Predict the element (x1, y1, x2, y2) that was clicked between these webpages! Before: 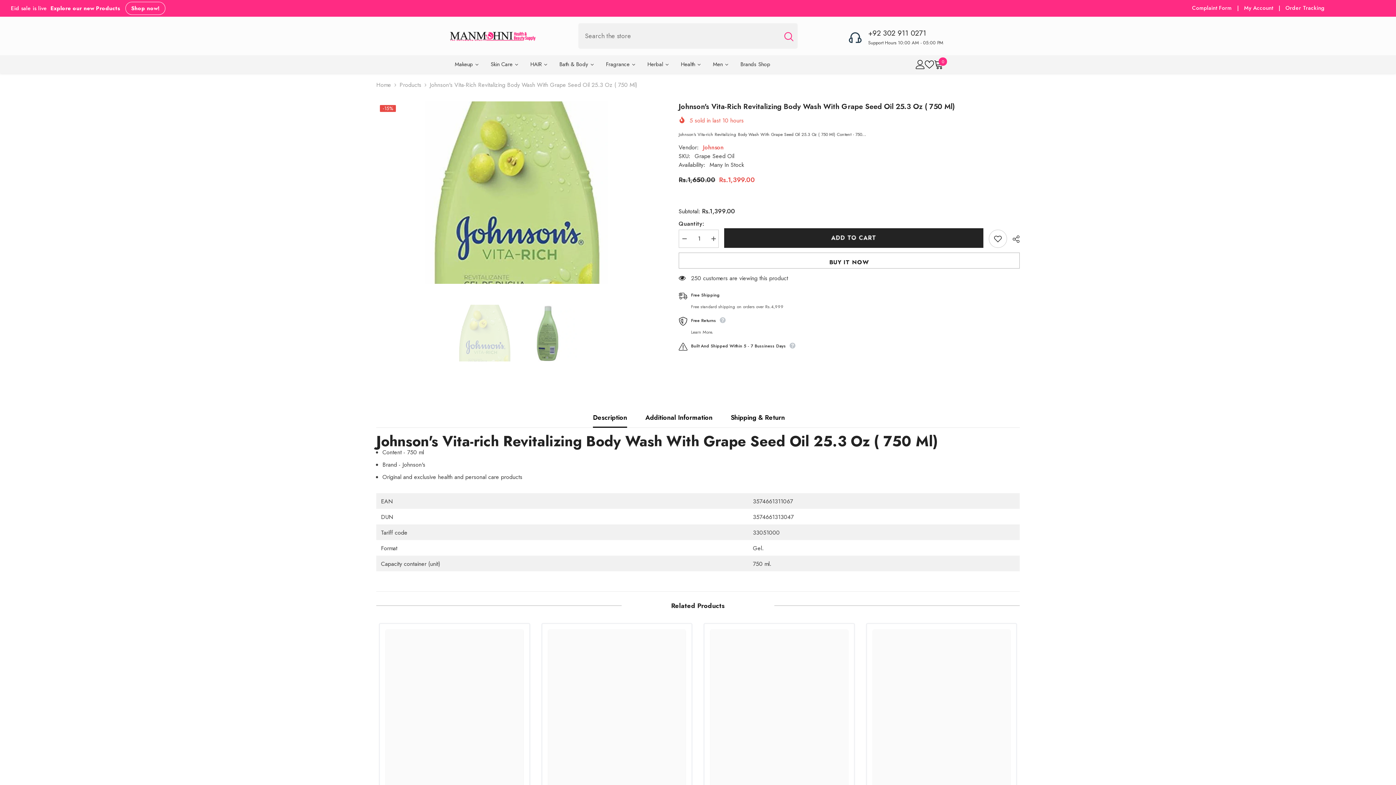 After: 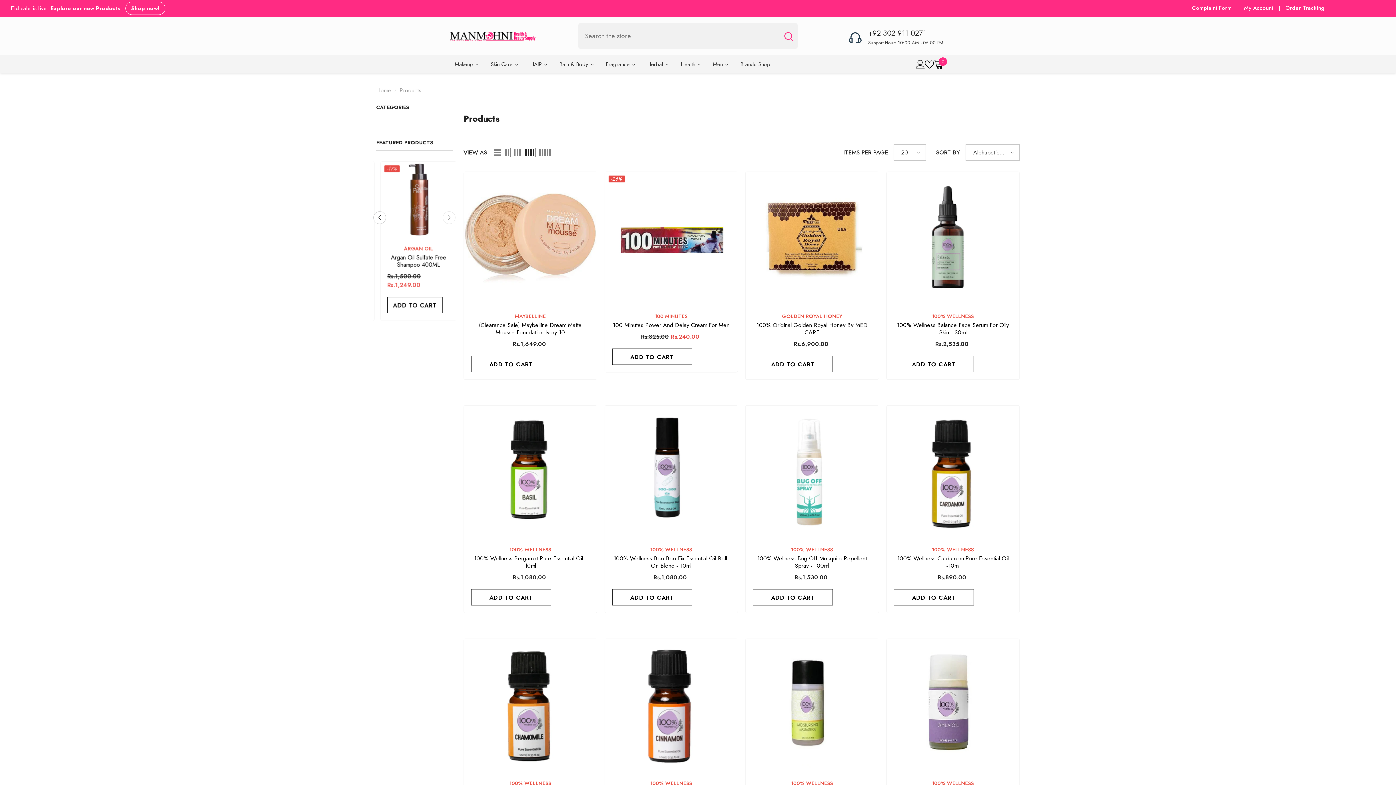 Action: bbox: (399, 80, 421, 89) label: Products